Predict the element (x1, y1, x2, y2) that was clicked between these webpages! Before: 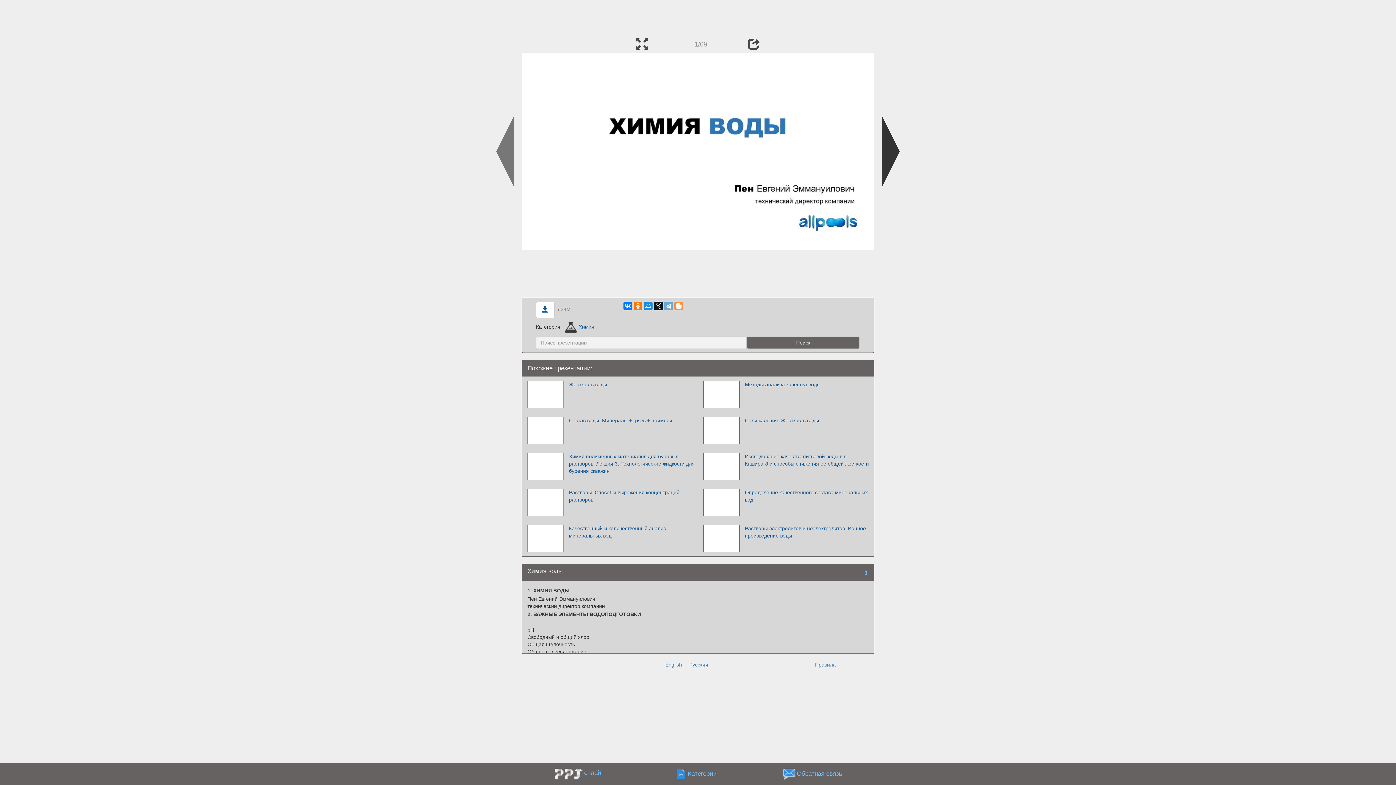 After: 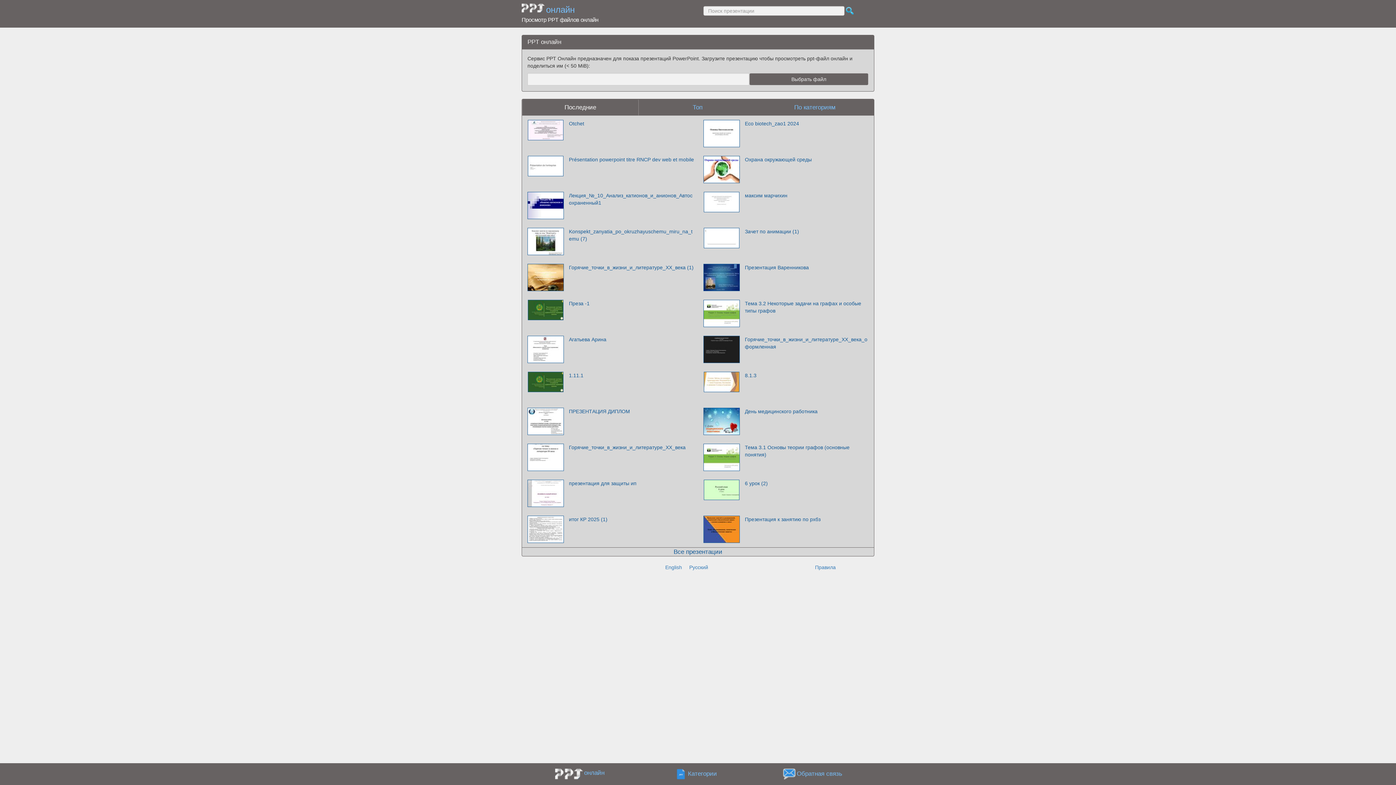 Action: bbox: (555, 769, 582, 776)